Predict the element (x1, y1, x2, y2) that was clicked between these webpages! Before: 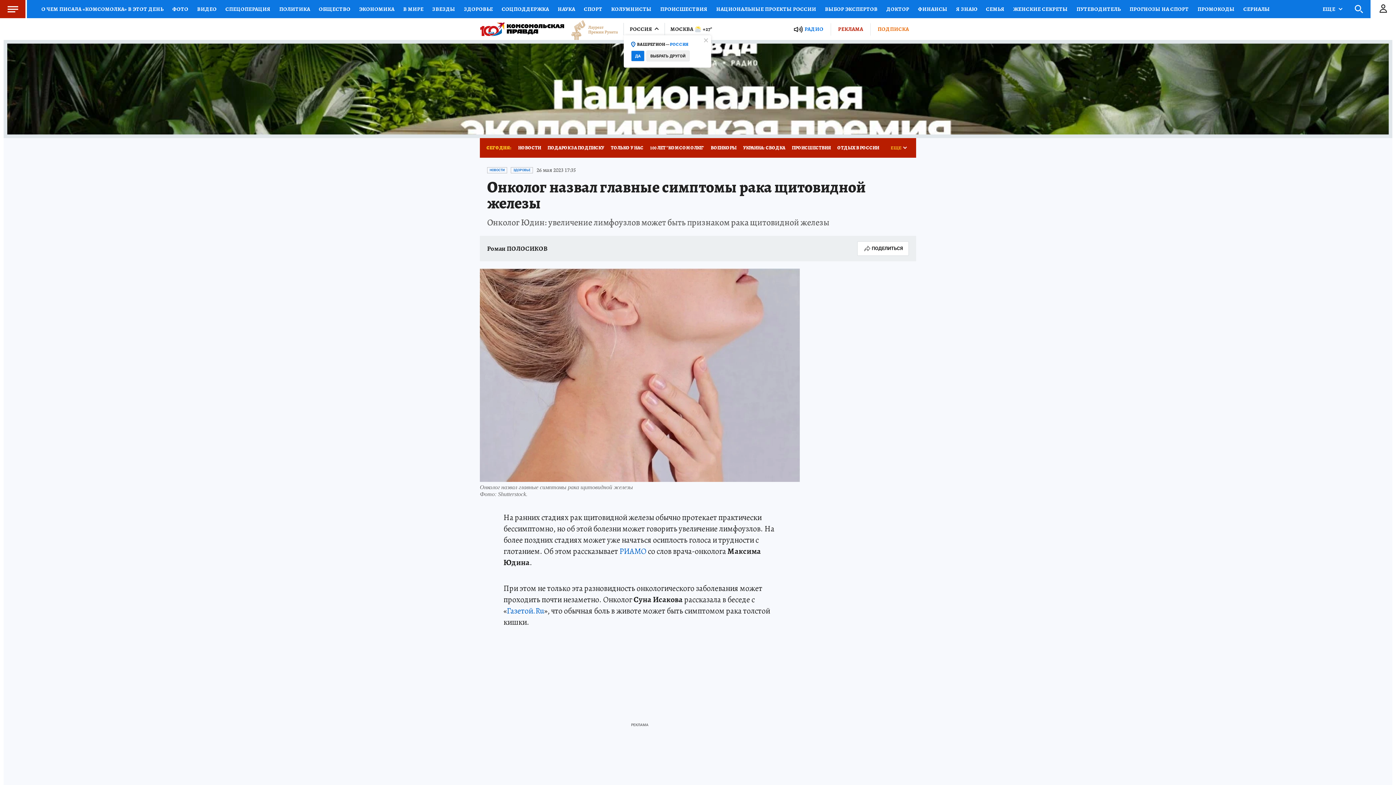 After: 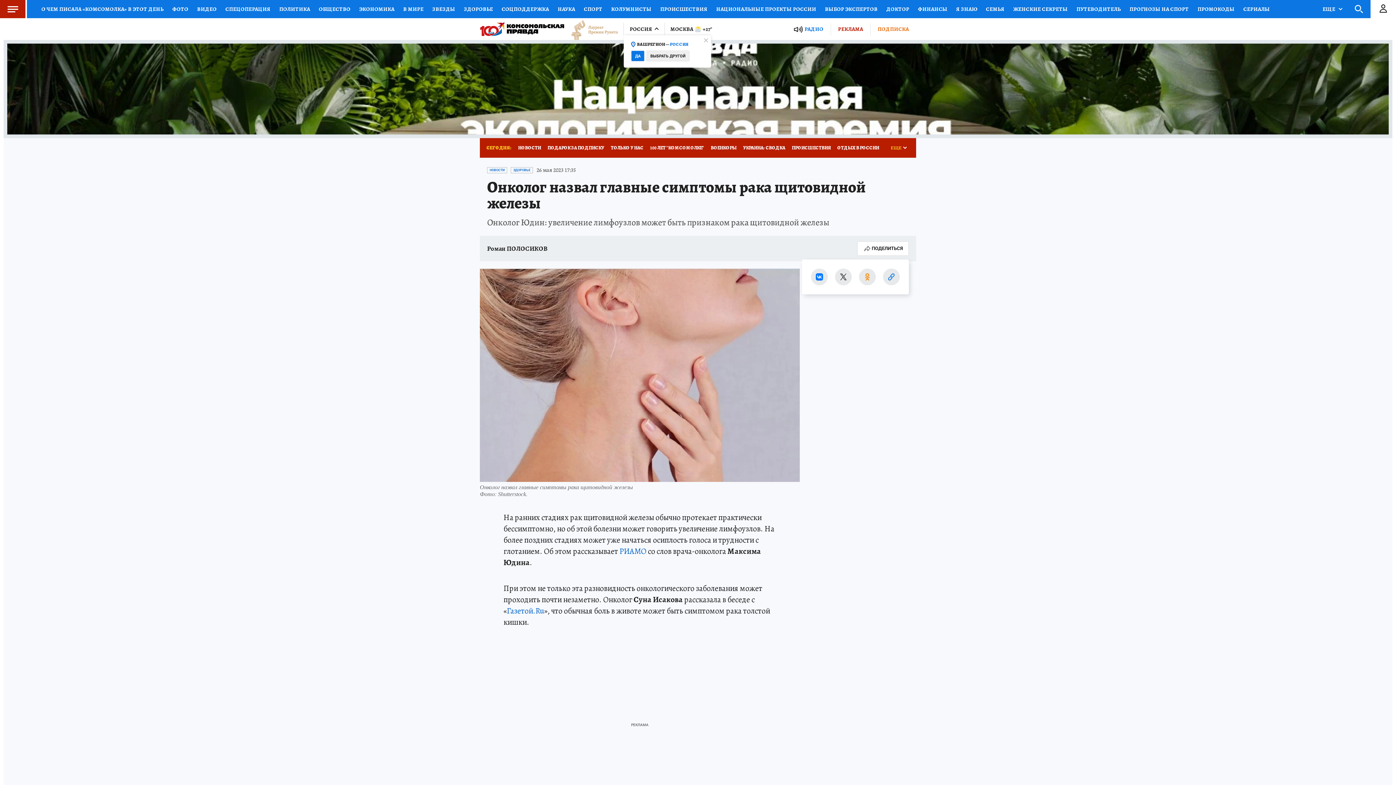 Action: label: ПОДЕЛИТЬСЯ bbox: (857, 241, 909, 256)